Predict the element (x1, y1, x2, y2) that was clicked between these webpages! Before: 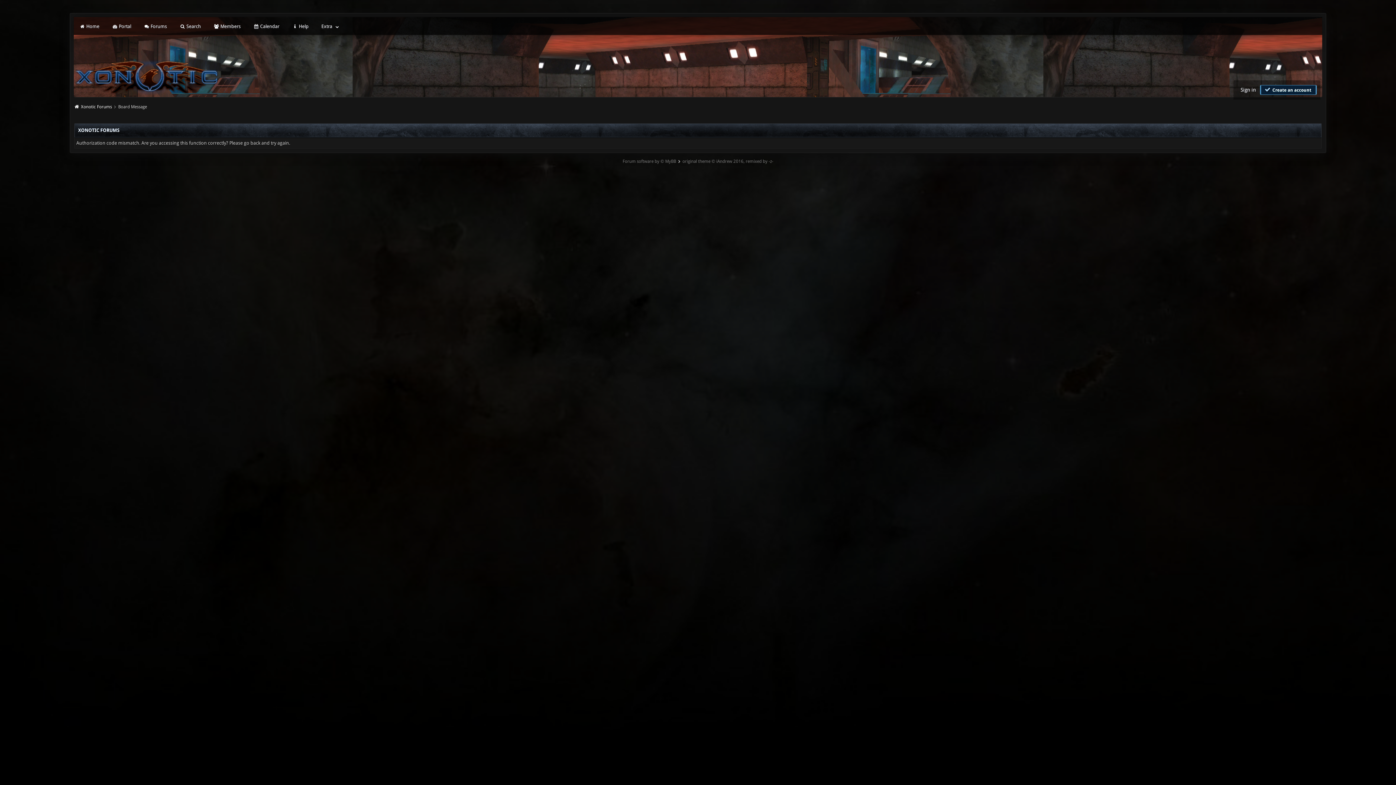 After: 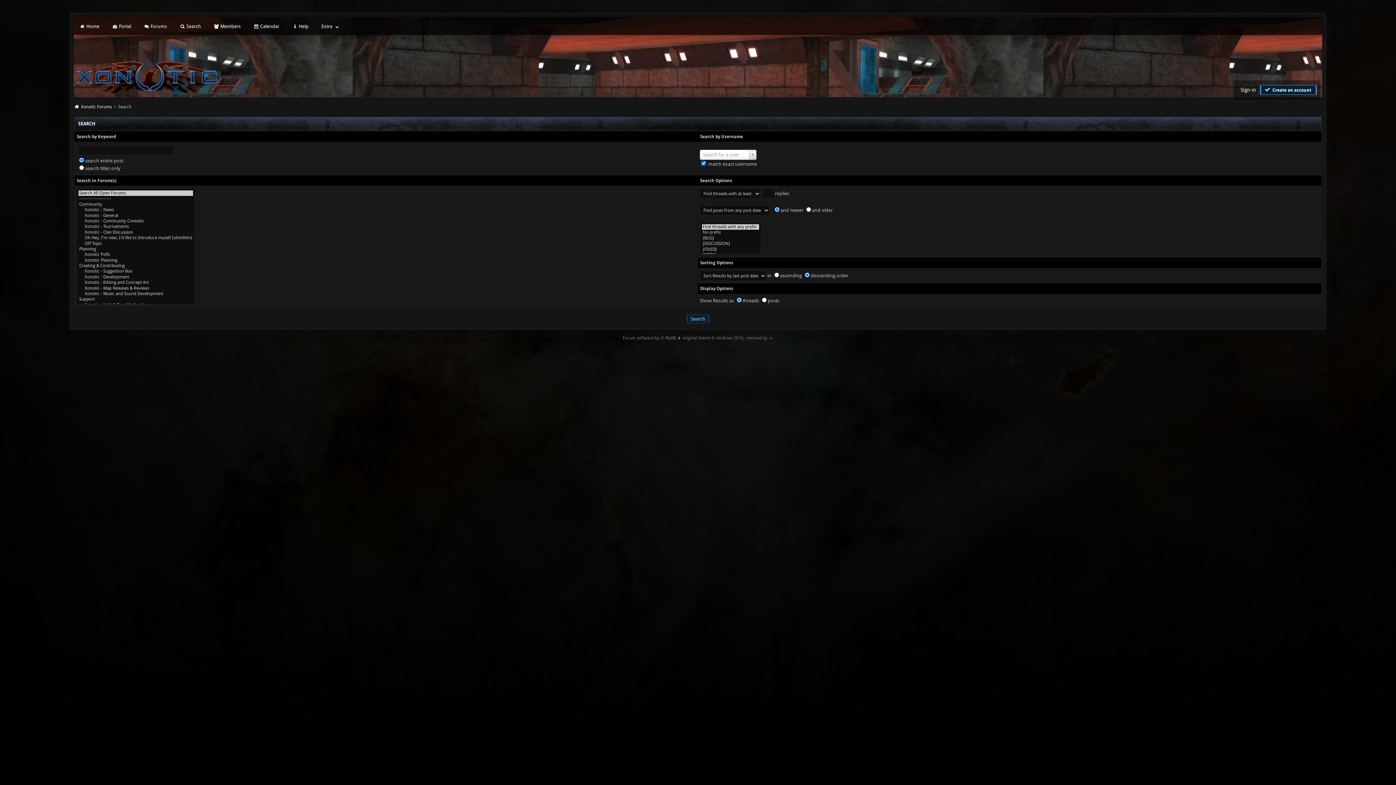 Action: bbox: (178, 22, 202, 30) label:  Search